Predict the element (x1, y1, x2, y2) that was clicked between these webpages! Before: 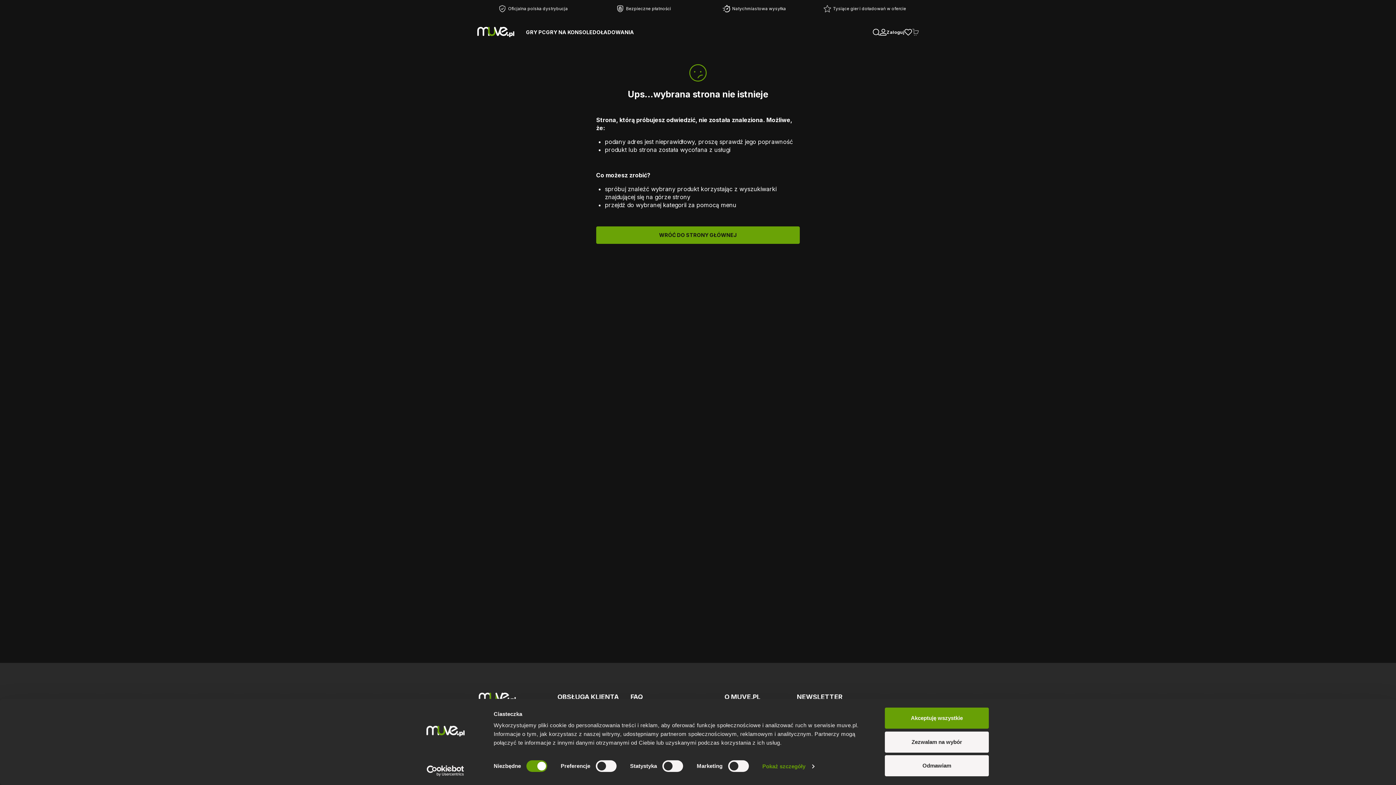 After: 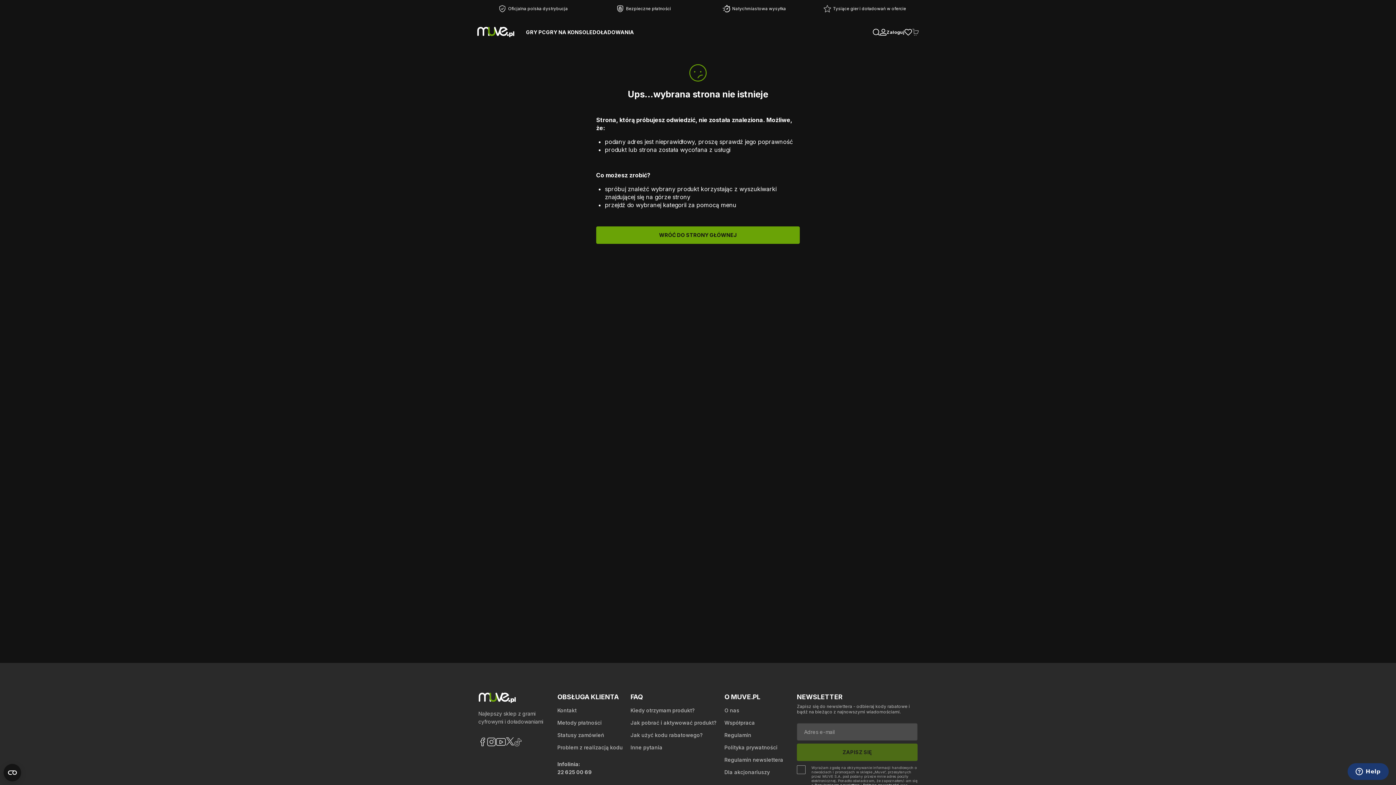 Action: label: Akceptuję wszystkie bbox: (885, 708, 989, 729)